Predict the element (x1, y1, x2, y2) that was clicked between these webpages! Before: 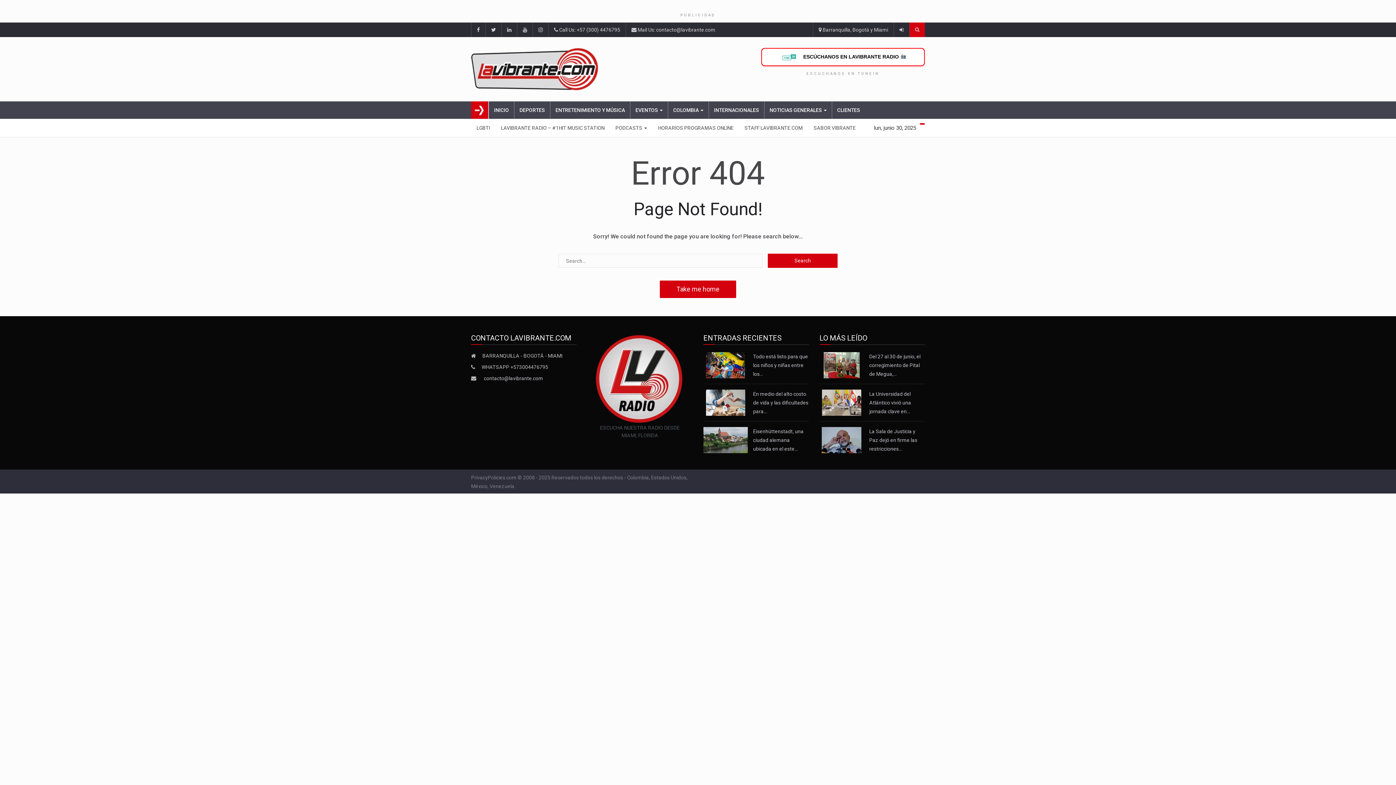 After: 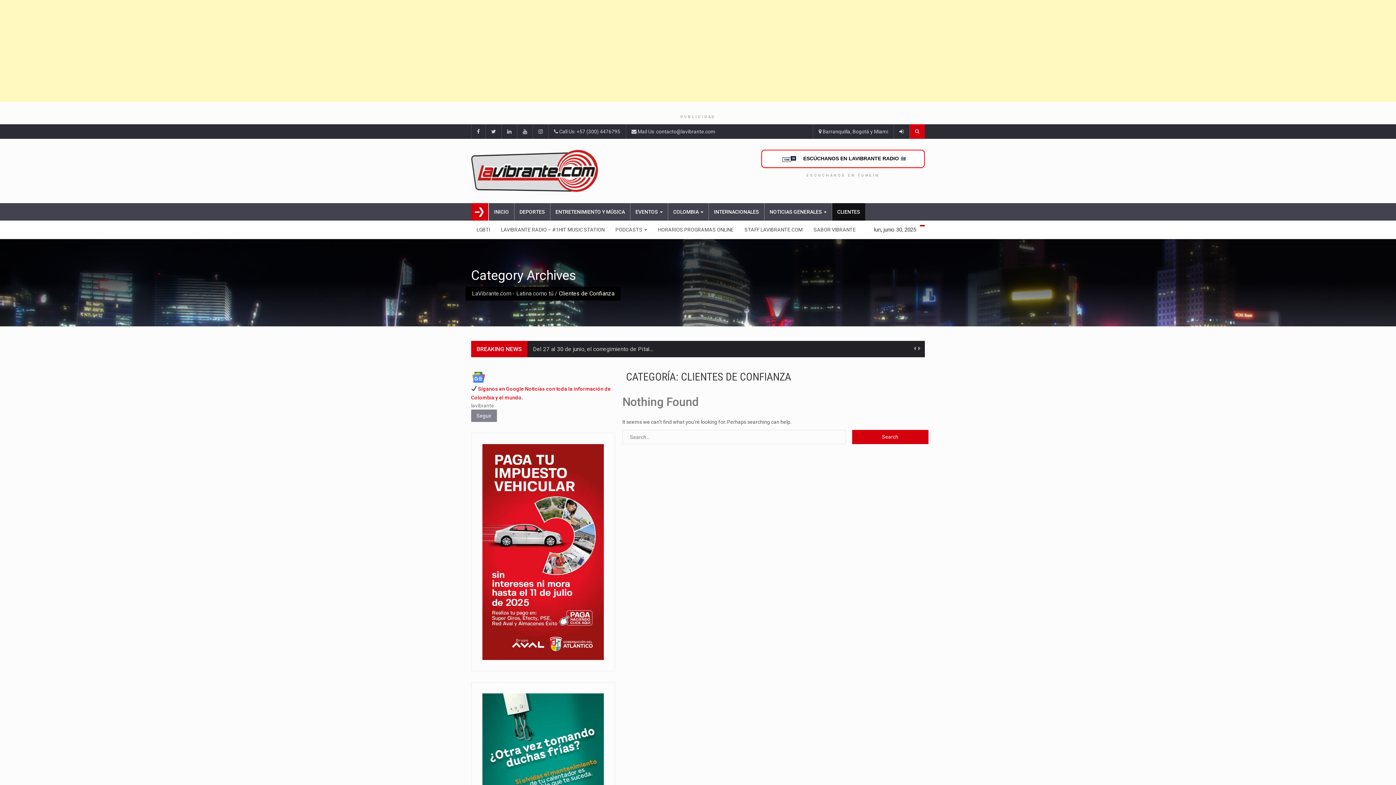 Action: bbox: (832, 101, 865, 118) label: CLIENTES